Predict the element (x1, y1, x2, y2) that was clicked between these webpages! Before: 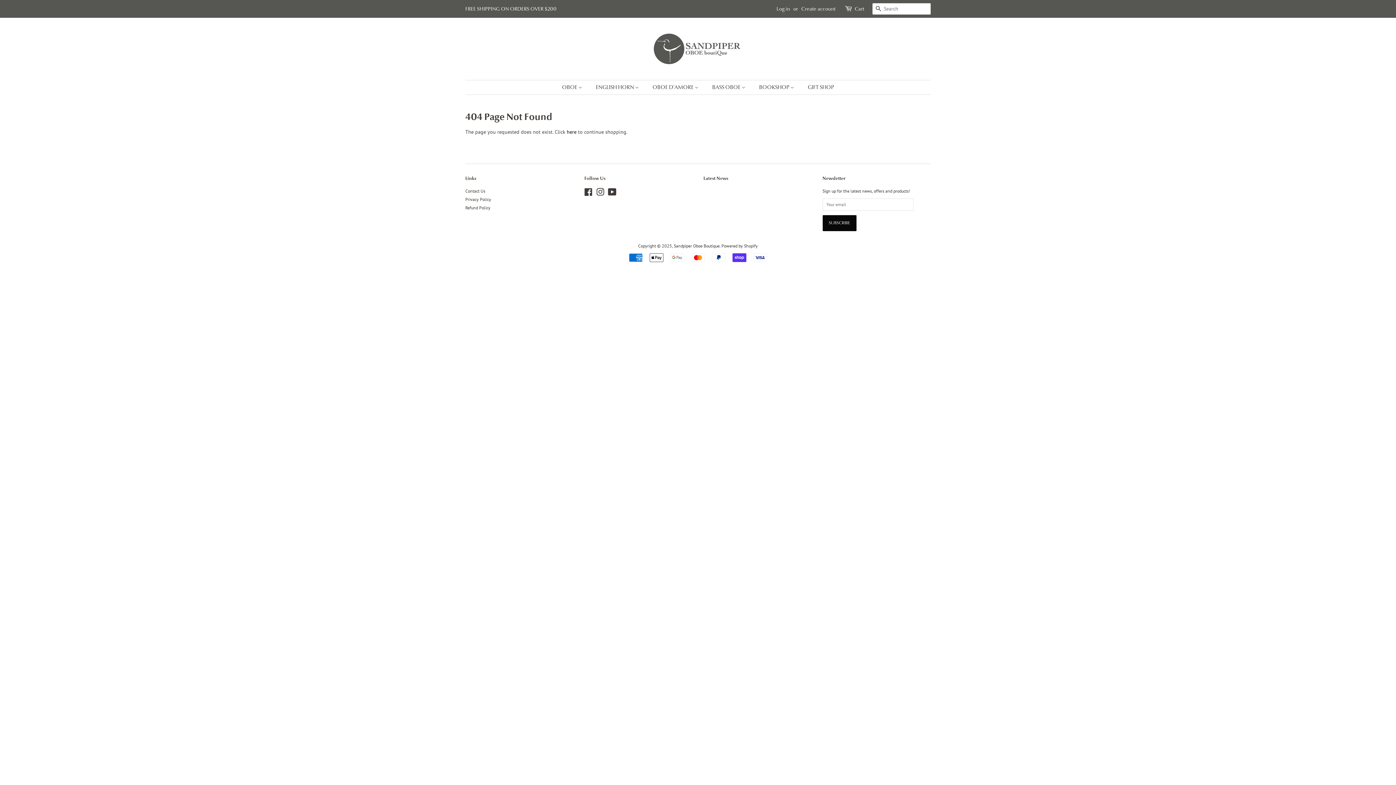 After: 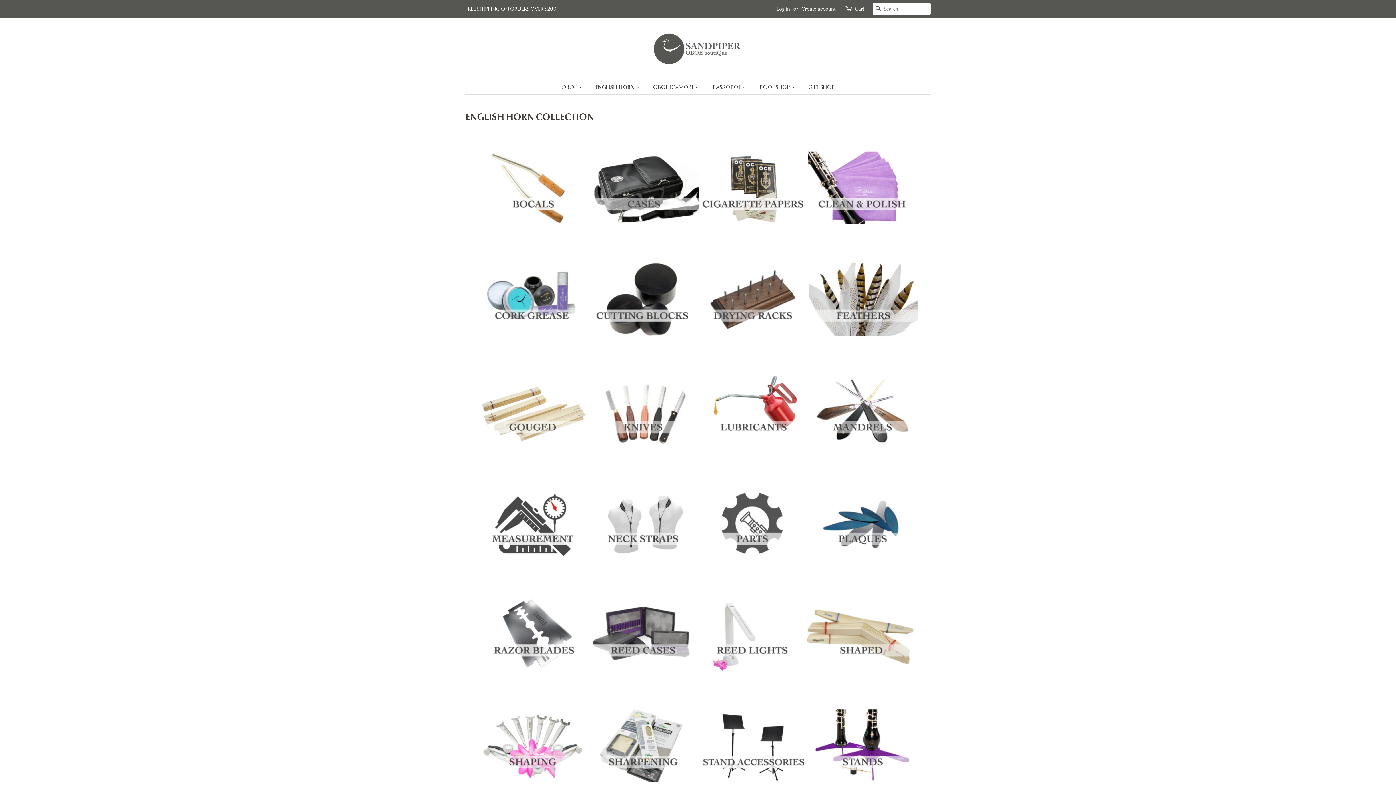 Action: bbox: (590, 80, 646, 94) label: ENGLISH HORN 